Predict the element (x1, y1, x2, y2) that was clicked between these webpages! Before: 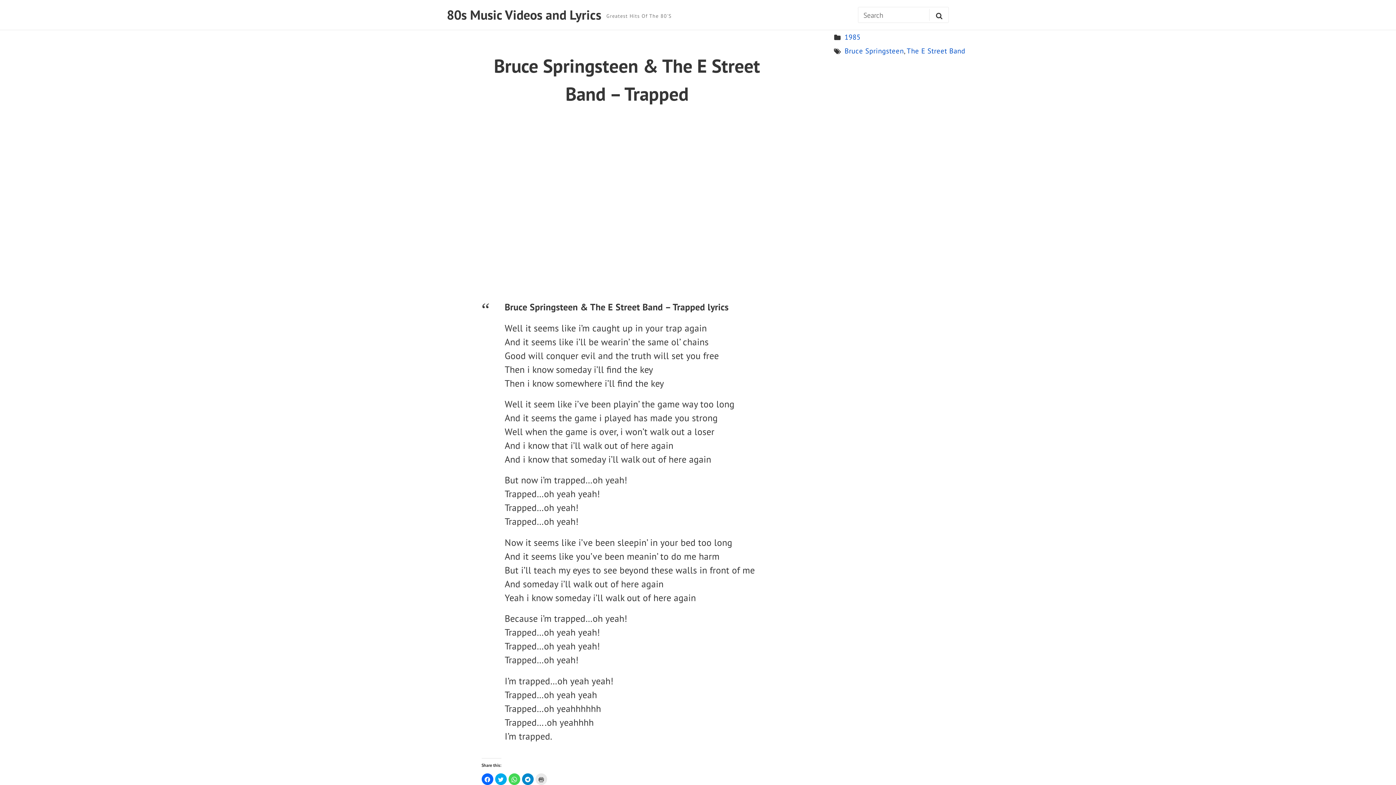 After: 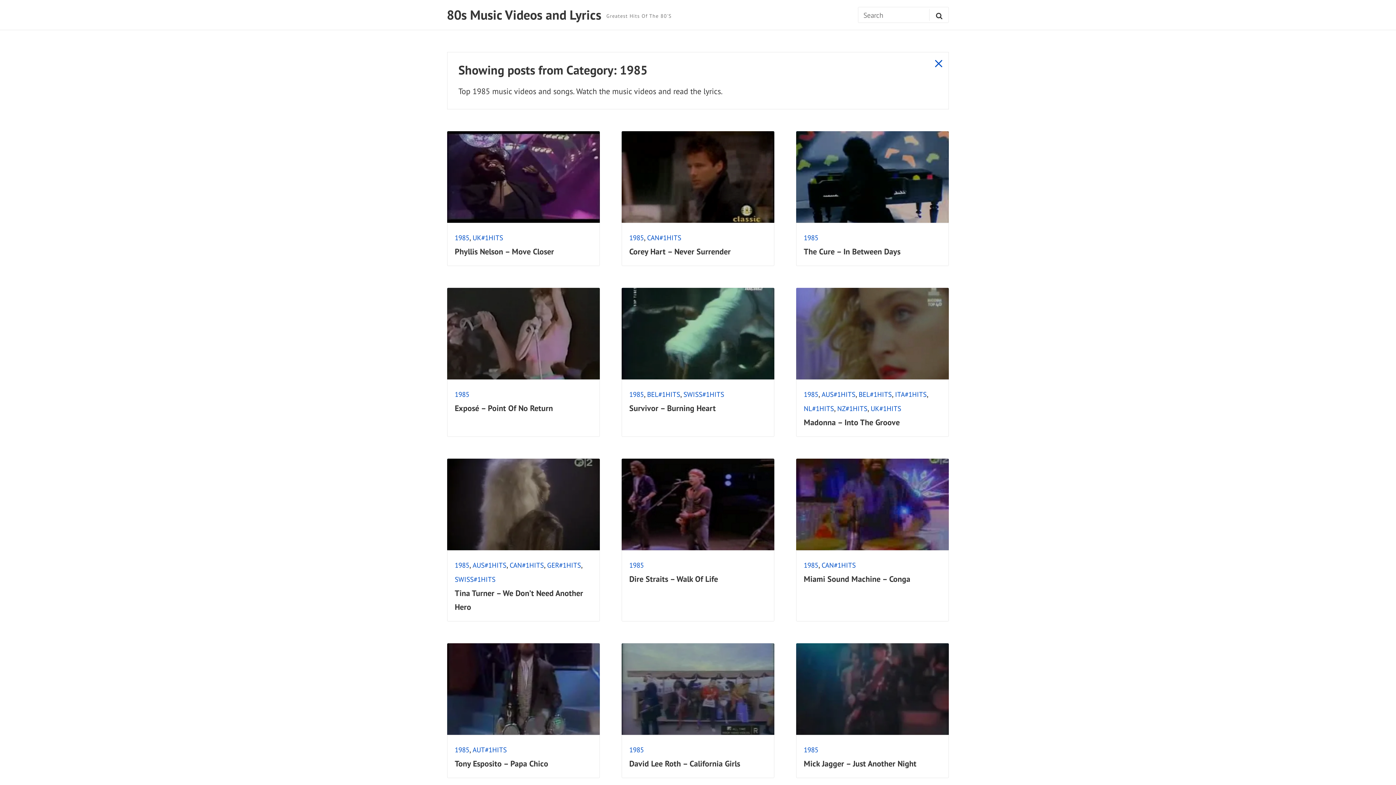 Action: label: 1985 bbox: (844, 32, 860, 41)